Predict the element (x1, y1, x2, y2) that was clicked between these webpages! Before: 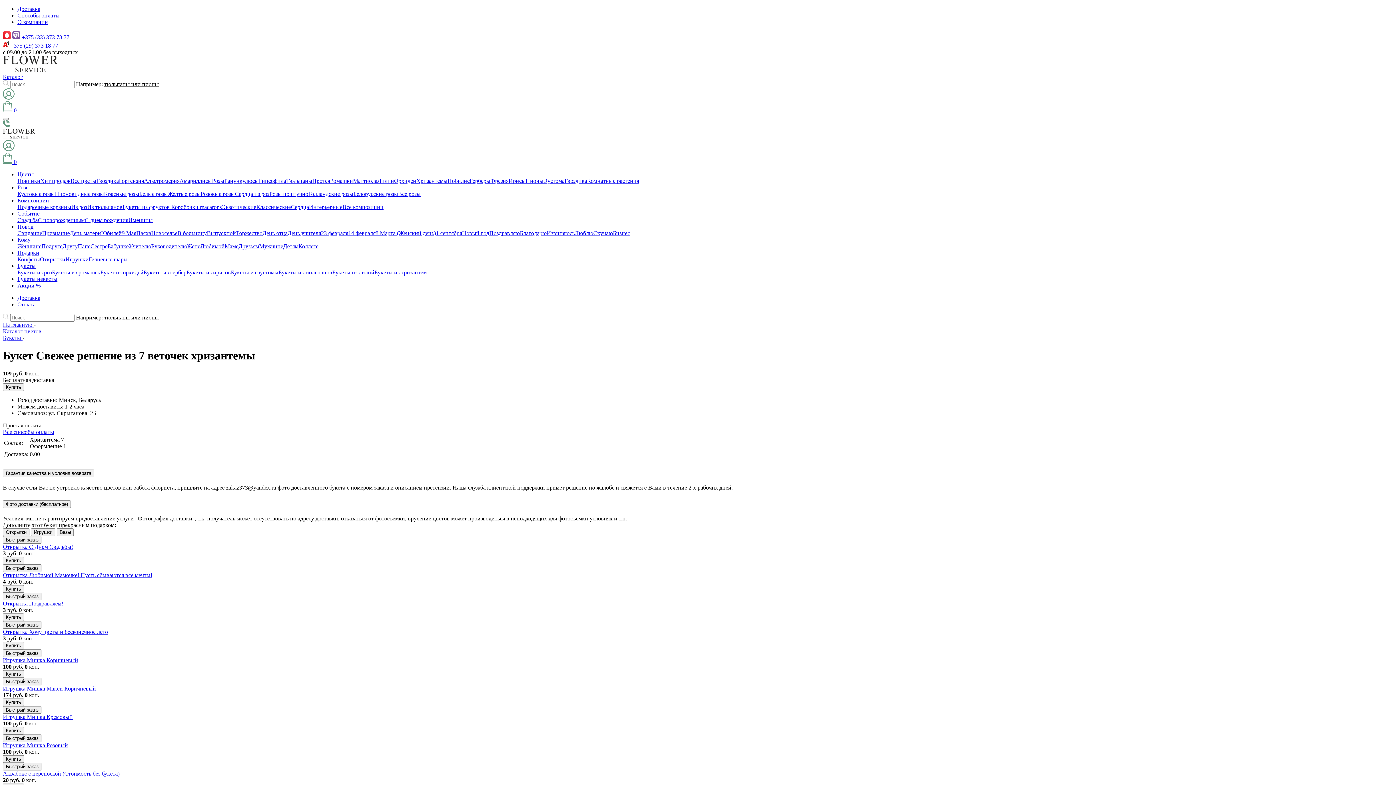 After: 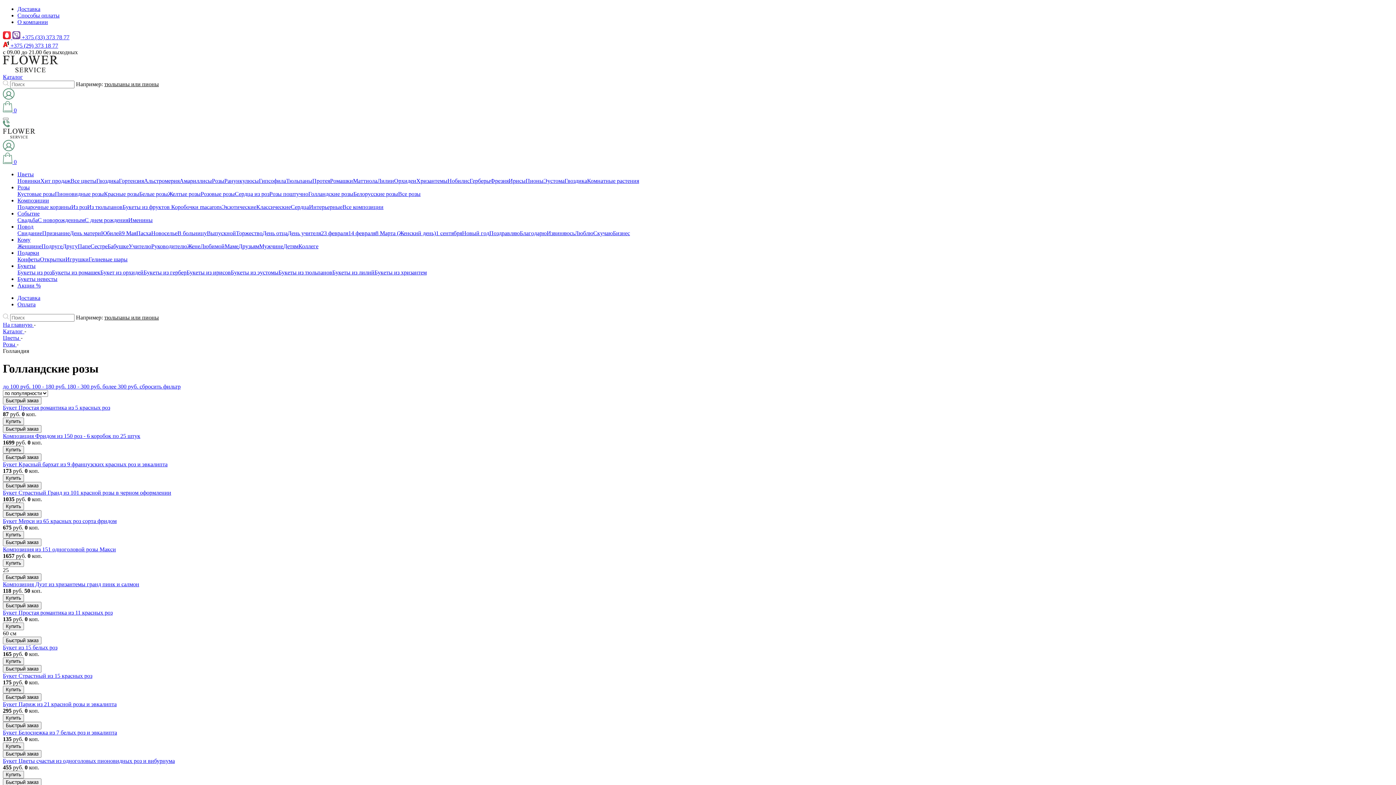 Action: label: Голландские розы bbox: (308, 190, 353, 197)